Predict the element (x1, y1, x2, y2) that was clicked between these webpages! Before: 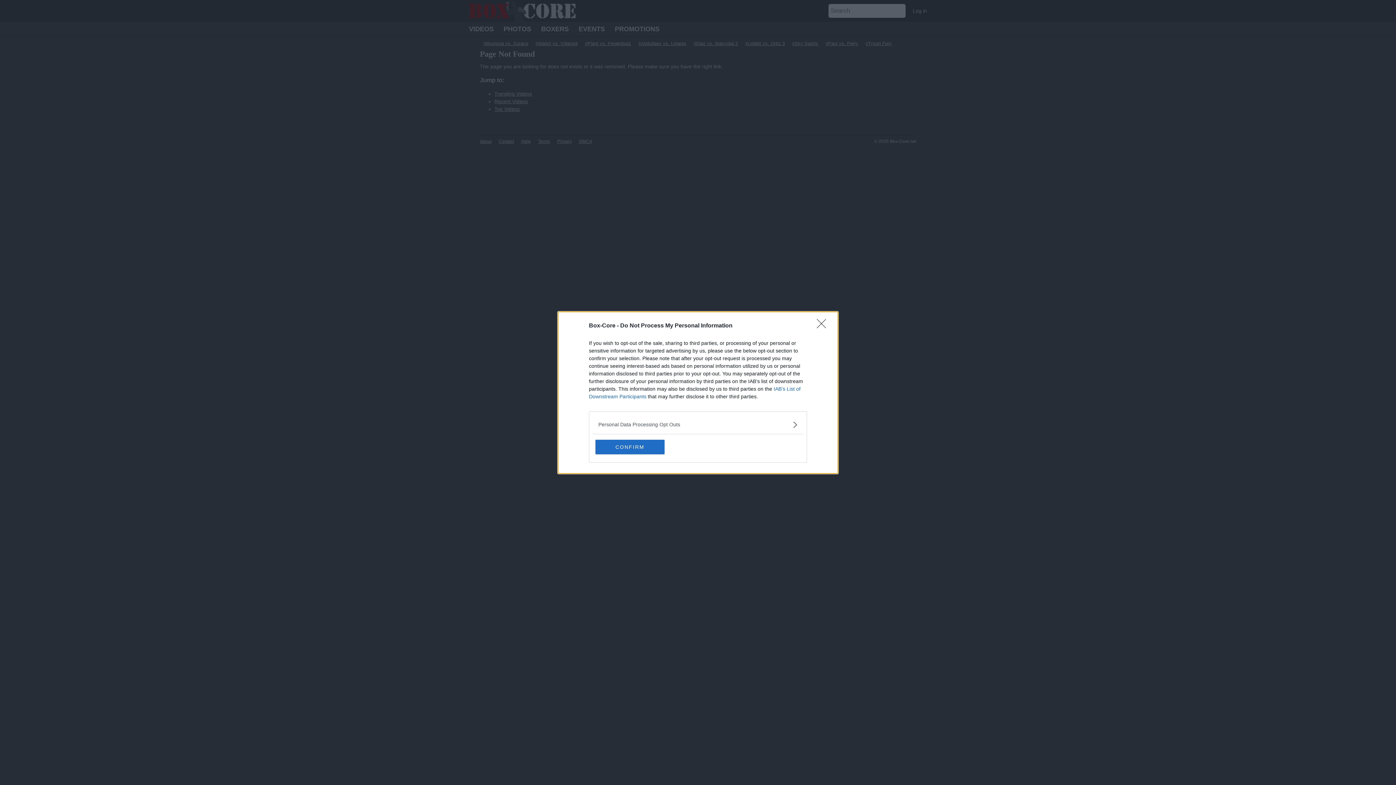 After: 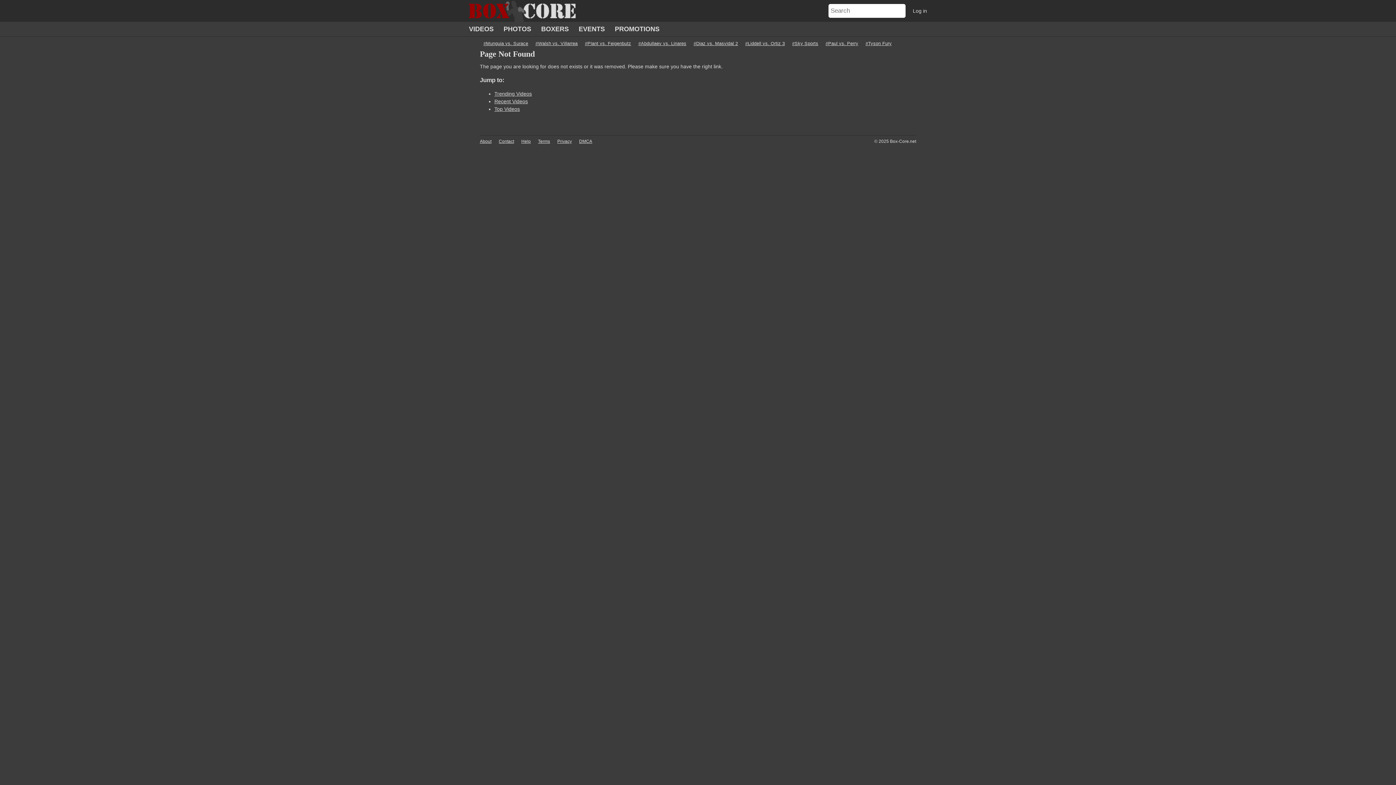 Action: label: Close bbox: (817, 319, 830, 332)